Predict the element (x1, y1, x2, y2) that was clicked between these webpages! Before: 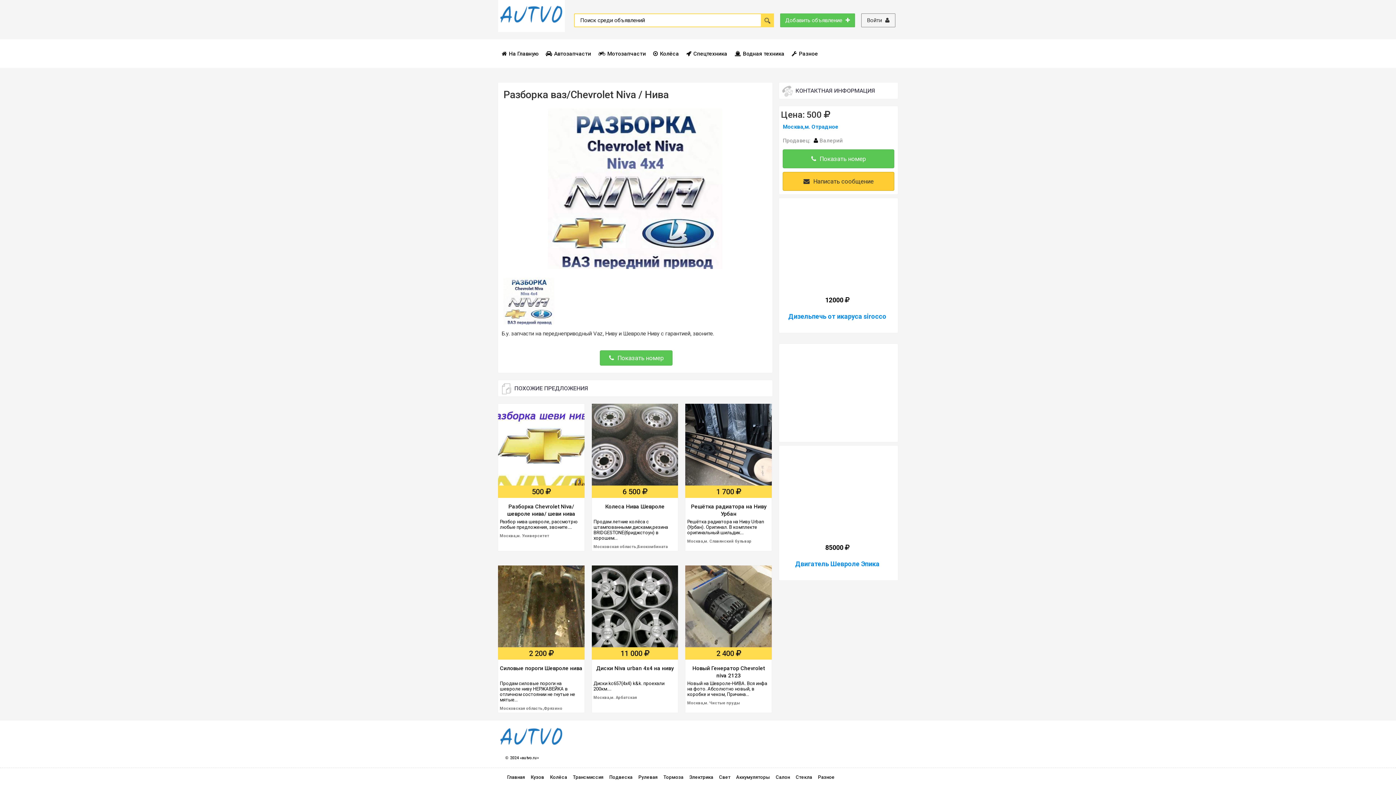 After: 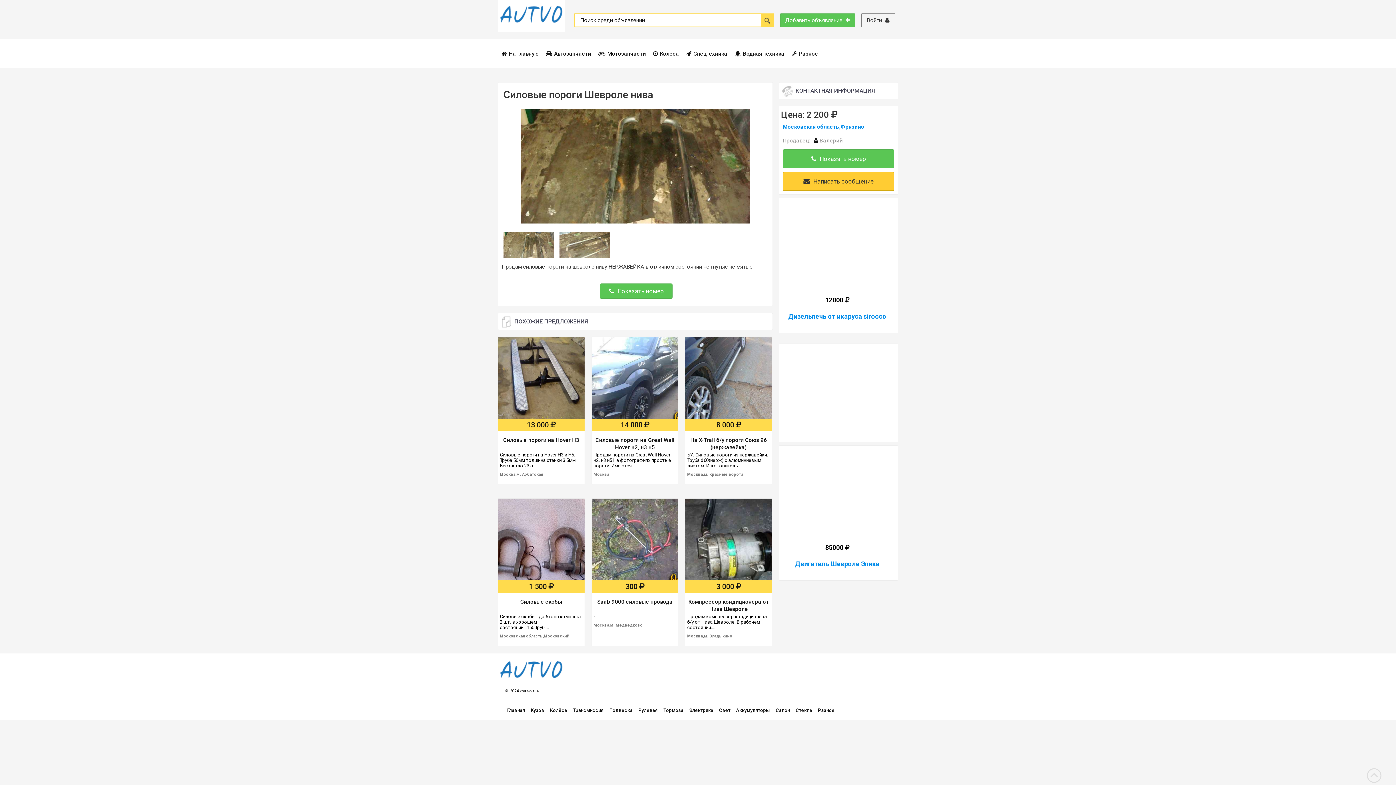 Action: bbox: (498, 565, 584, 647)